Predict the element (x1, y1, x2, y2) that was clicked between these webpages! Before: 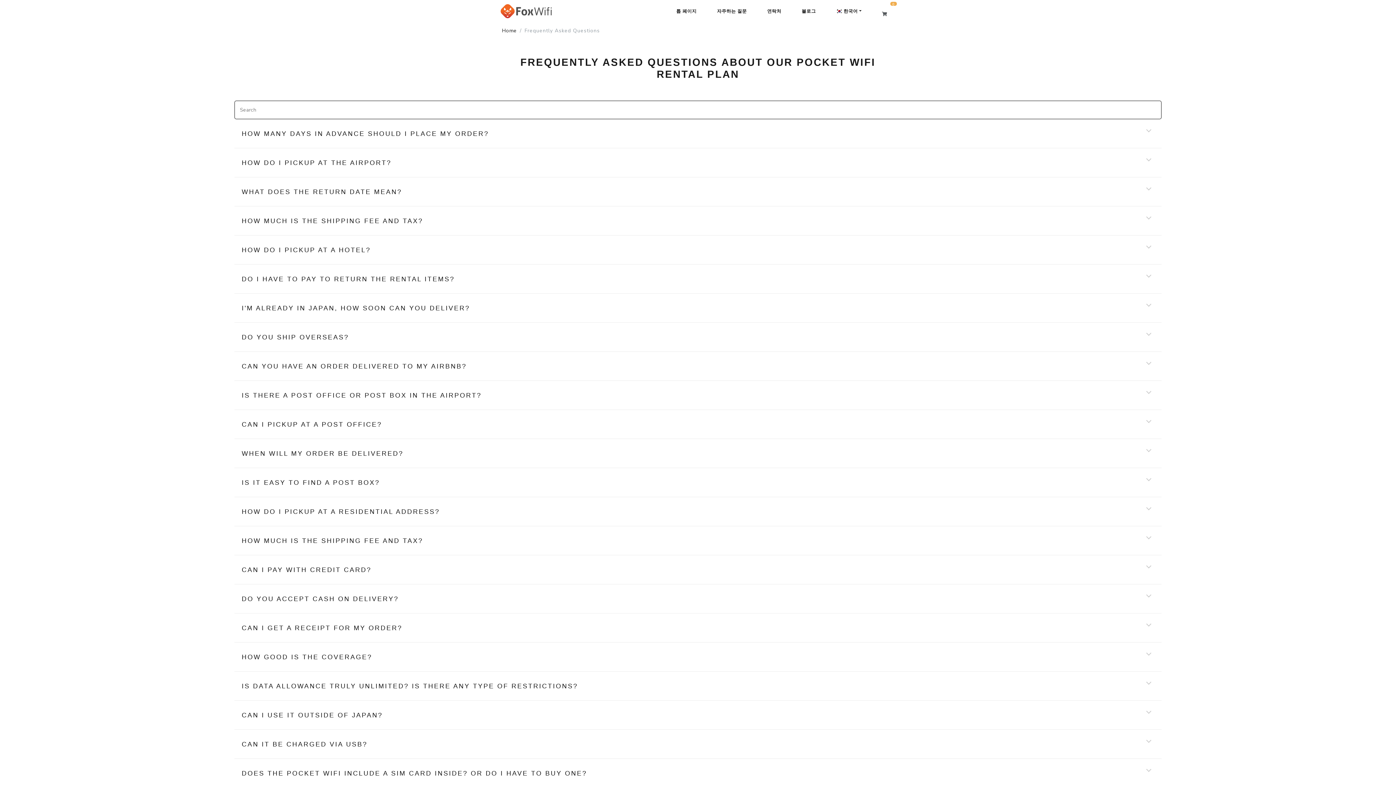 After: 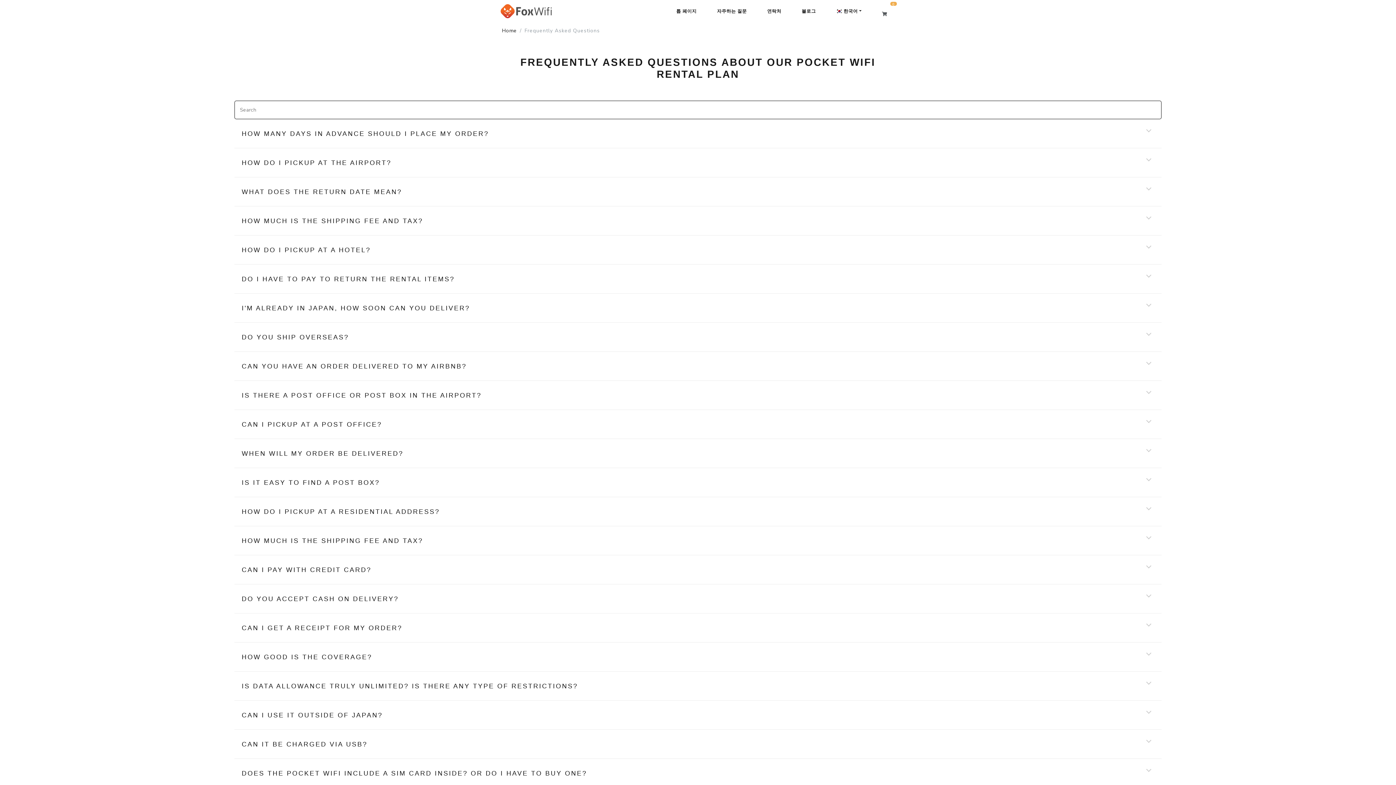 Action: label: 0 bbox: (882, 11, 894, 17)